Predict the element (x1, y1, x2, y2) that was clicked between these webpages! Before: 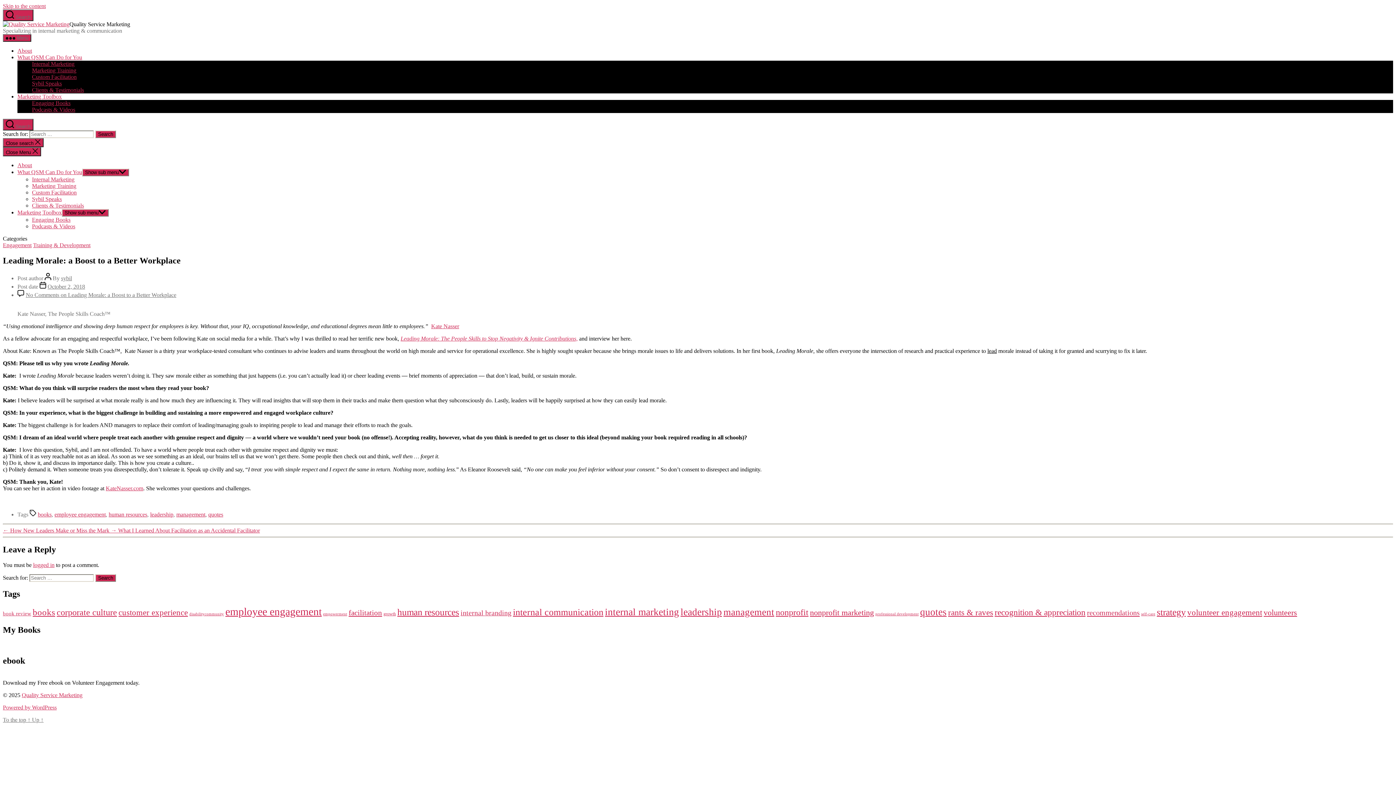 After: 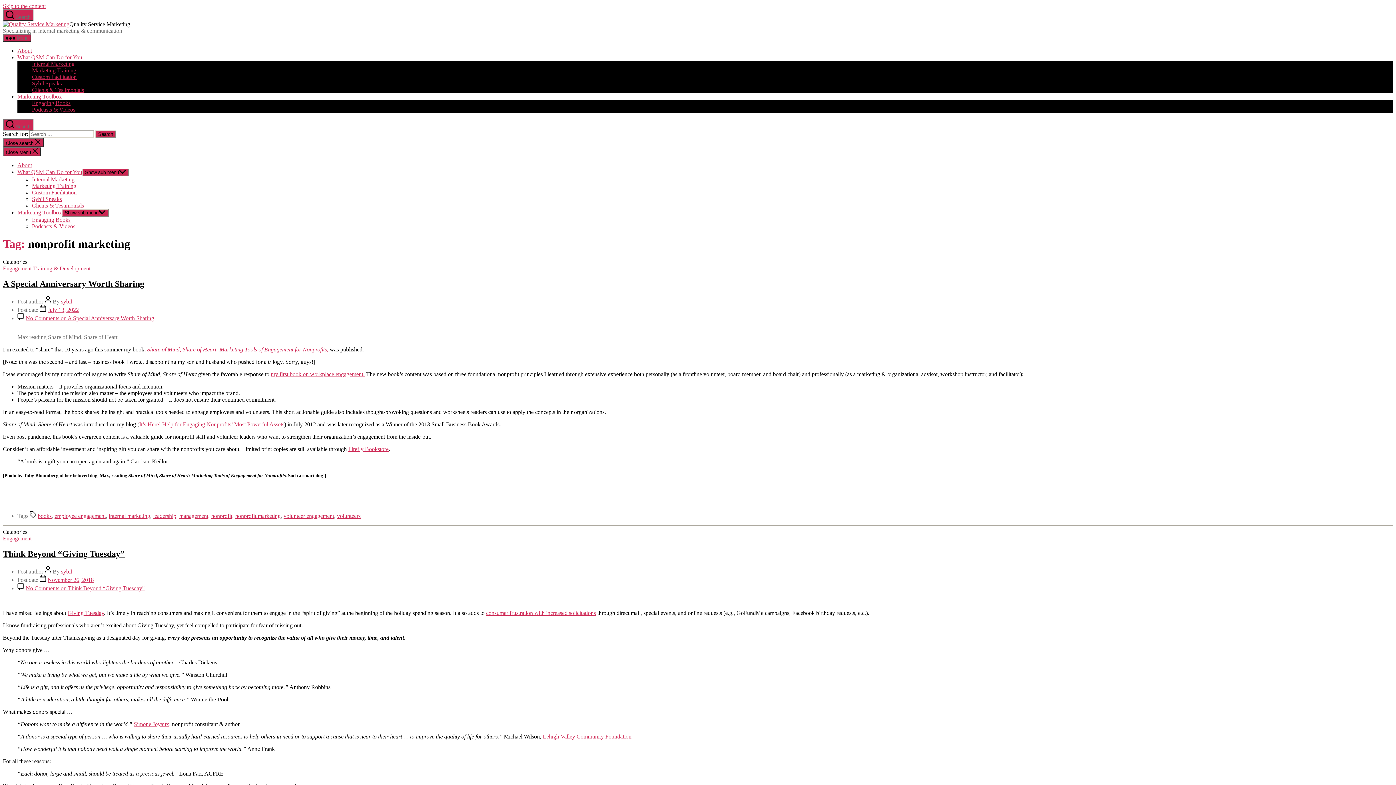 Action: label: nonprofit marketing (43 items) bbox: (810, 608, 874, 617)